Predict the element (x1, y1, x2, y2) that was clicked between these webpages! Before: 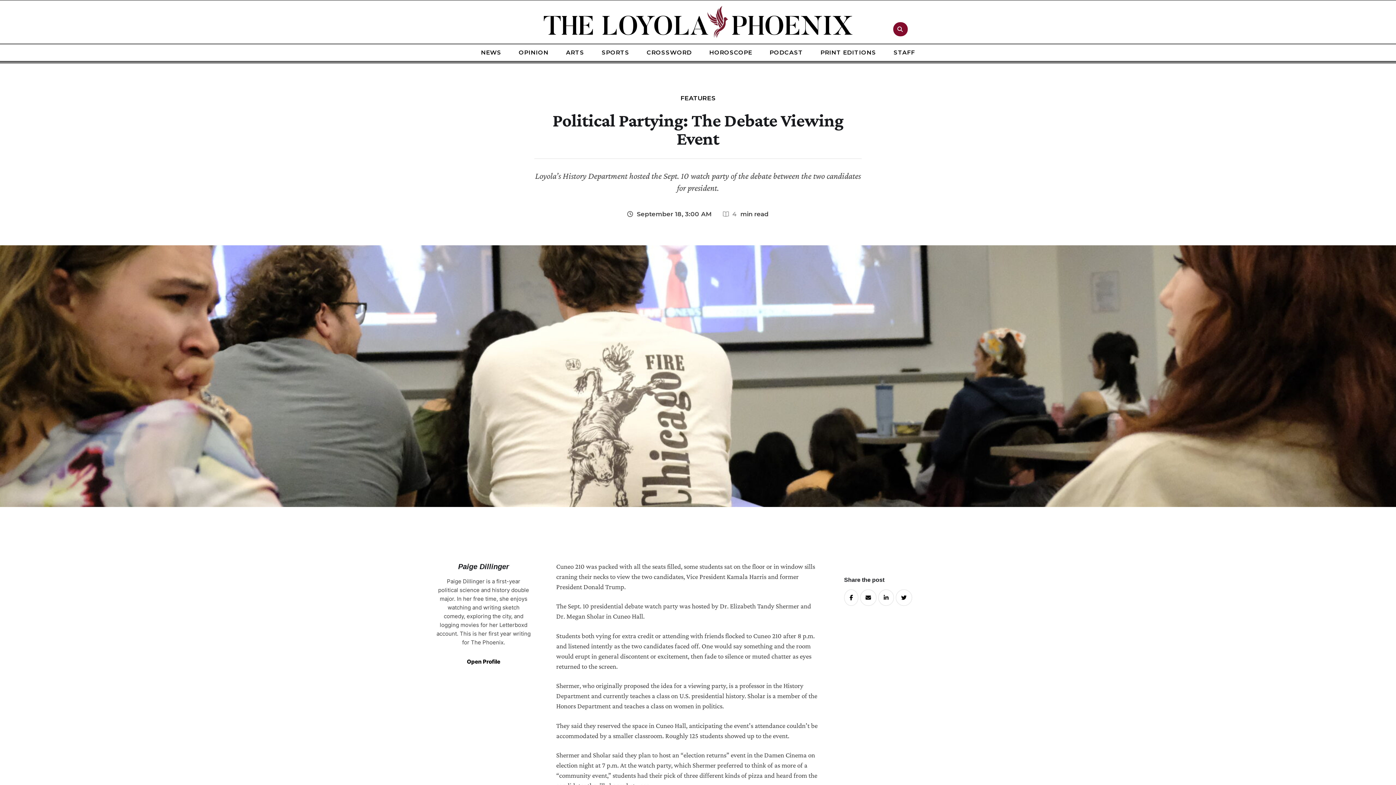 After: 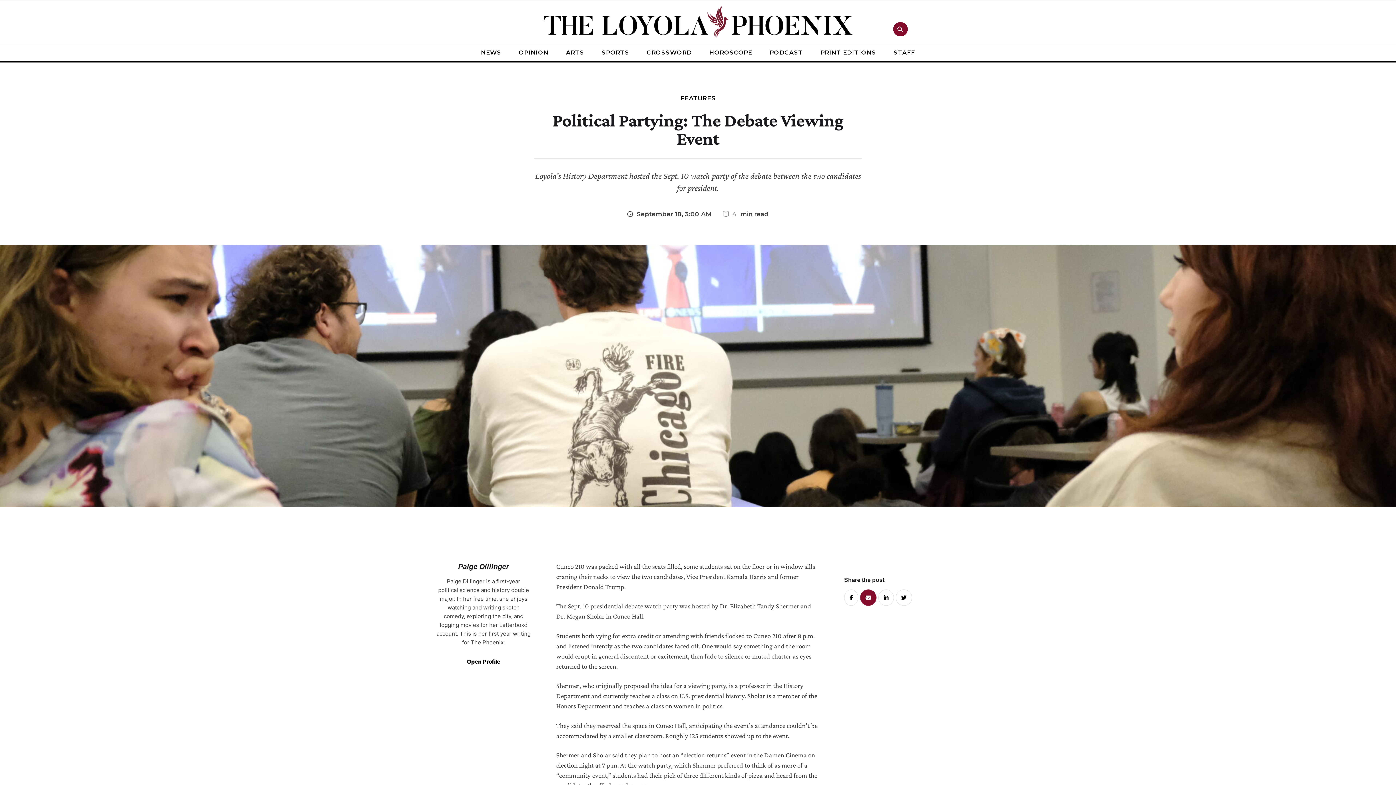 Action: bbox: (860, 589, 876, 606)